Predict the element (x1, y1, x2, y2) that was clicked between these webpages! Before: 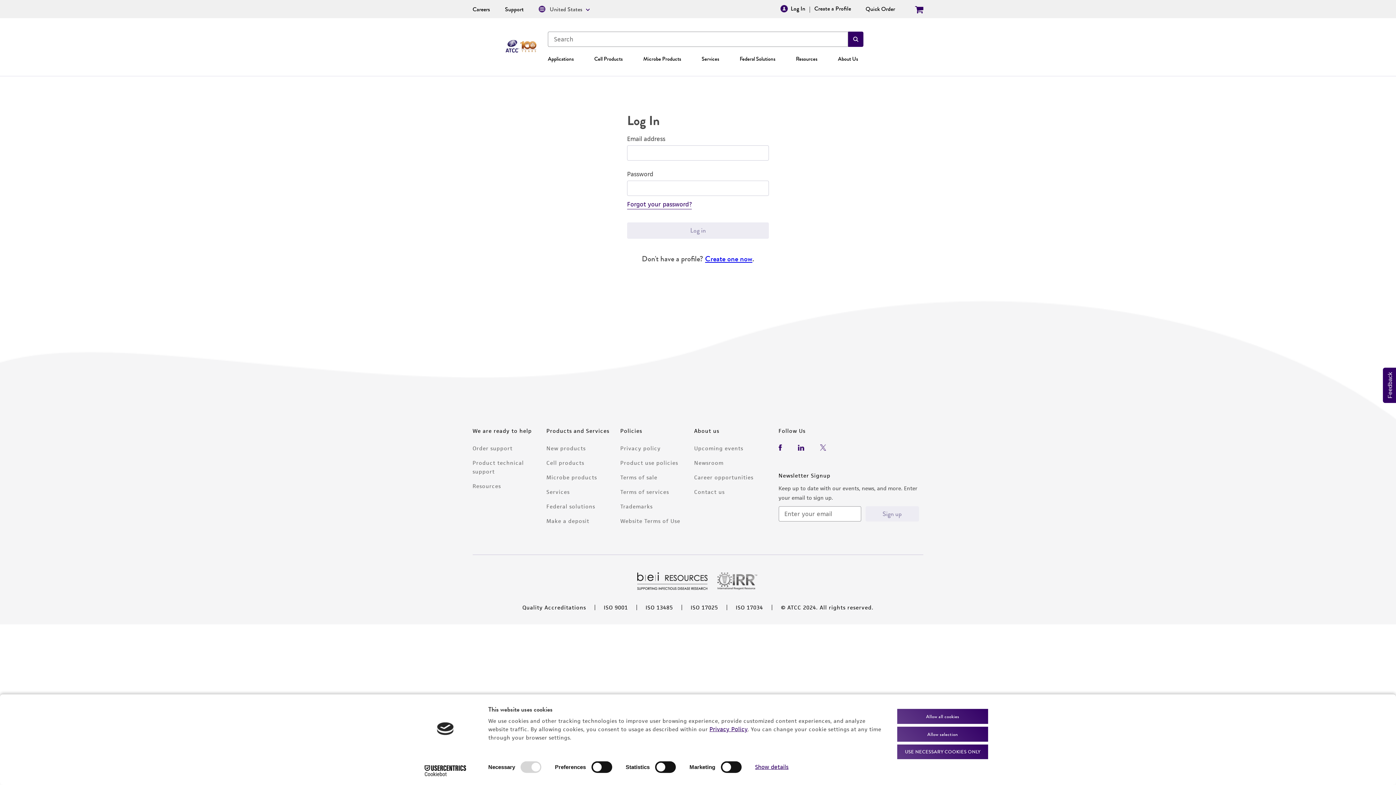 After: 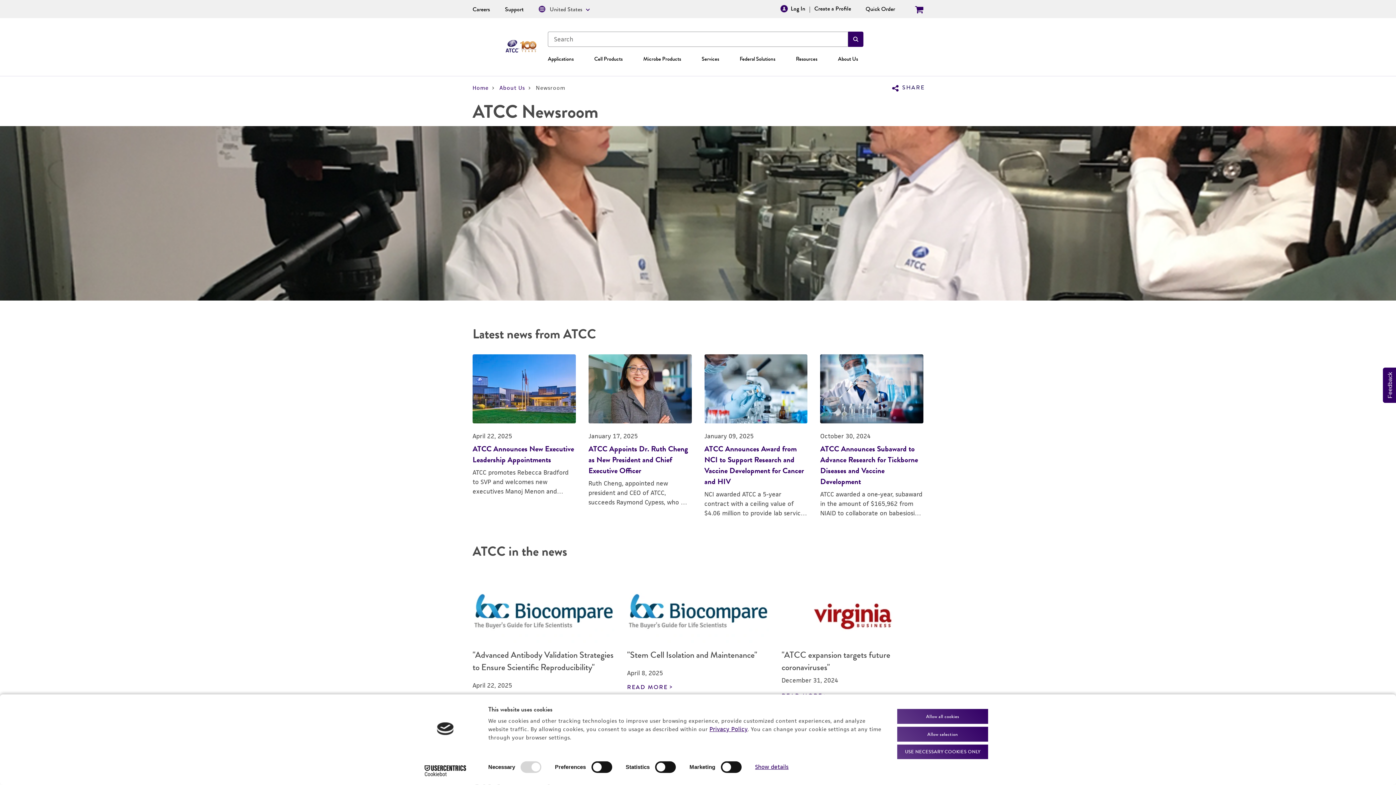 Action: bbox: (694, 459, 723, 466) label: Newsroom